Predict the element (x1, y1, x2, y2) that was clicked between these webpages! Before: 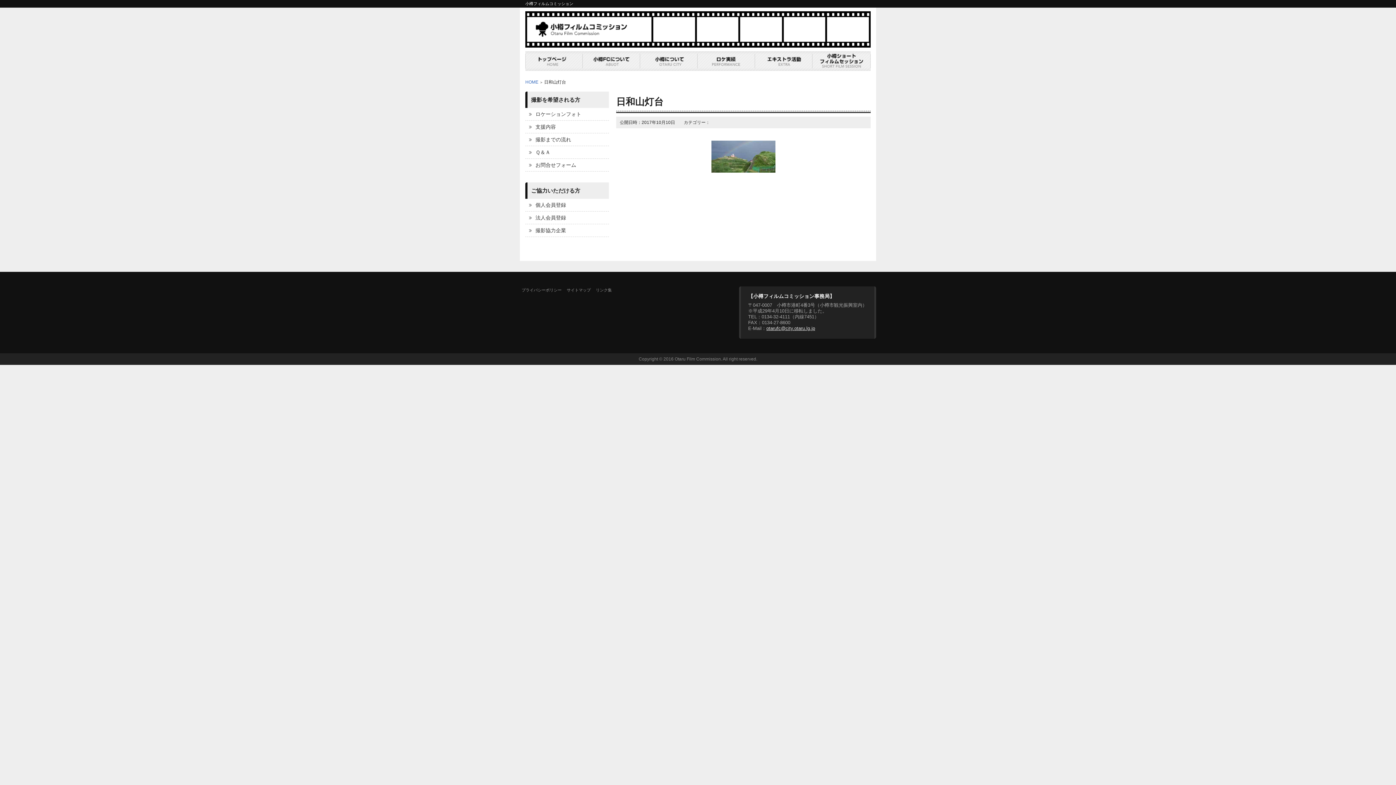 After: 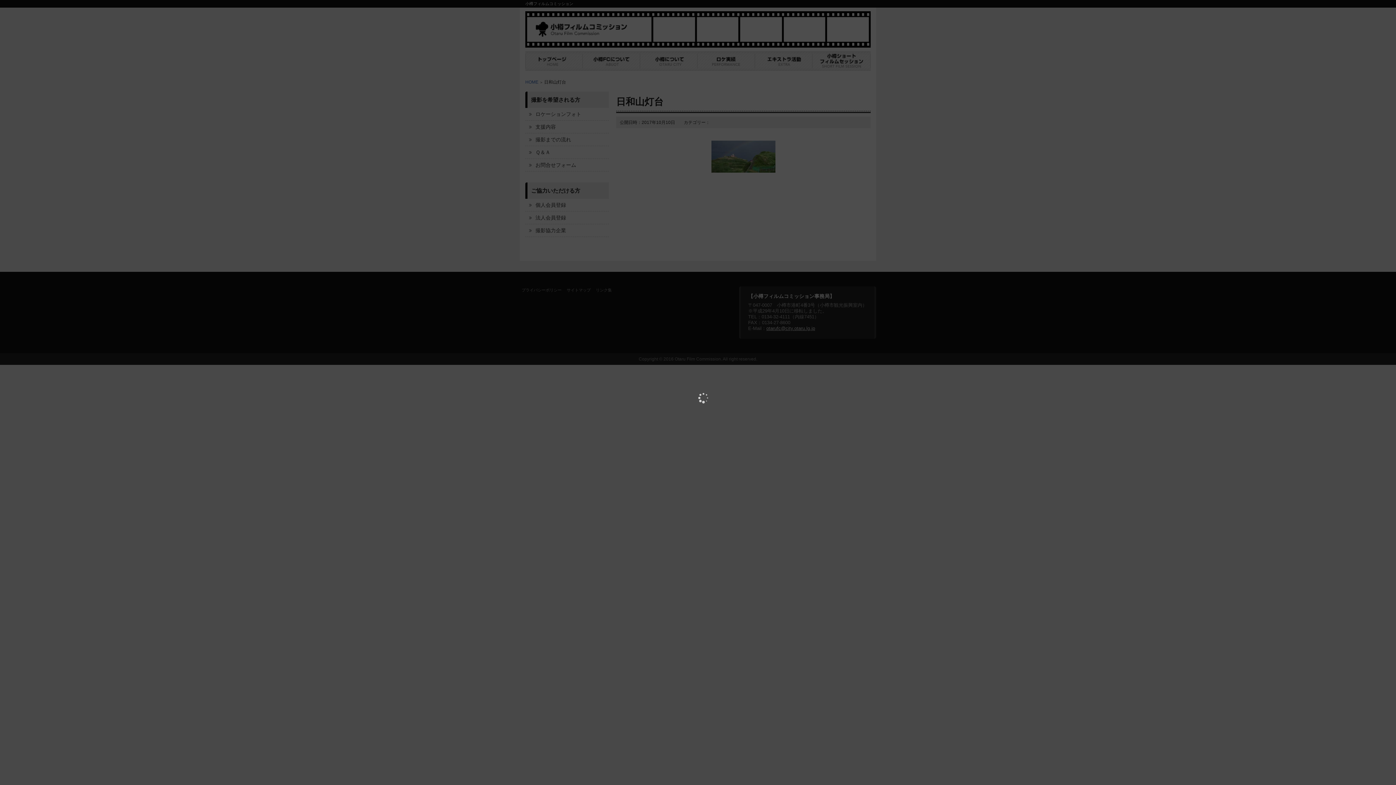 Action: bbox: (711, 140, 775, 172)